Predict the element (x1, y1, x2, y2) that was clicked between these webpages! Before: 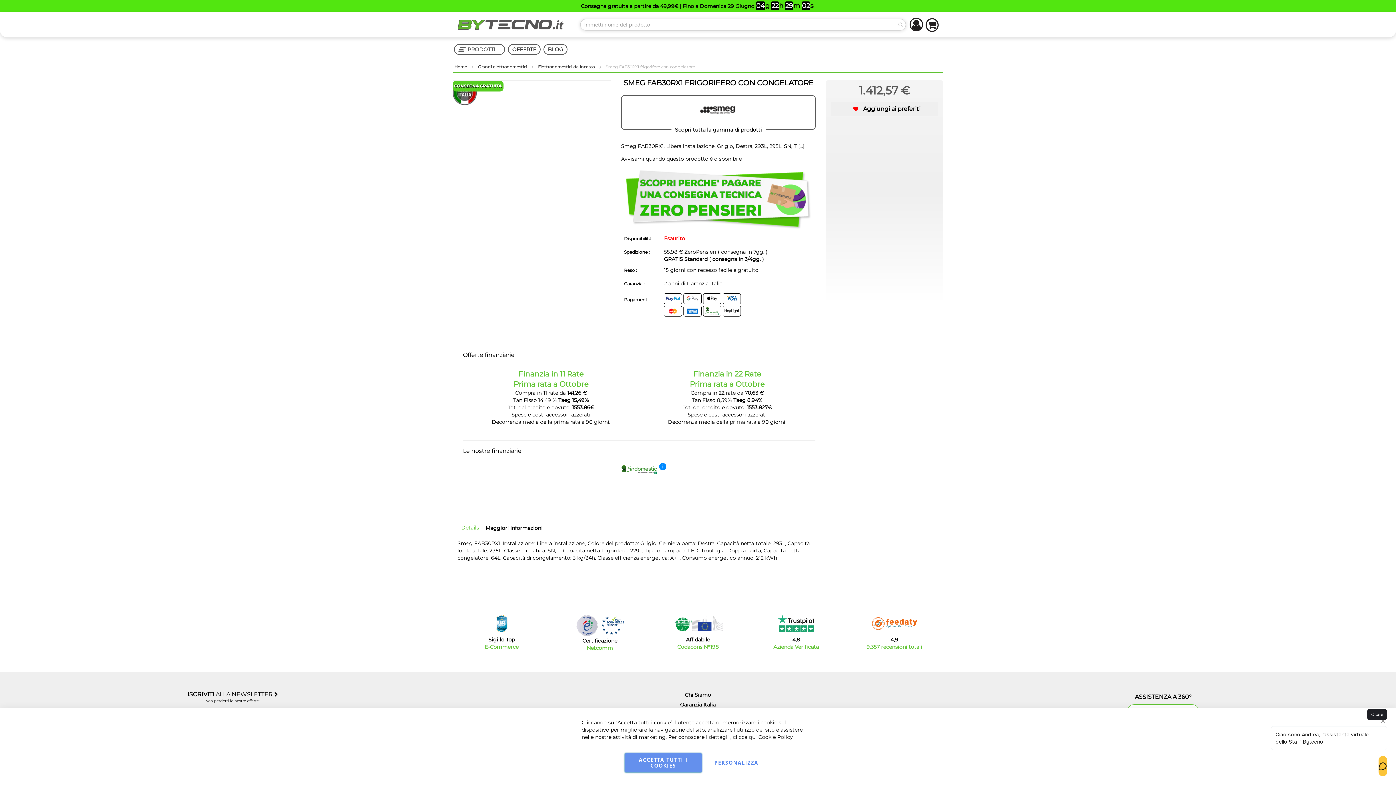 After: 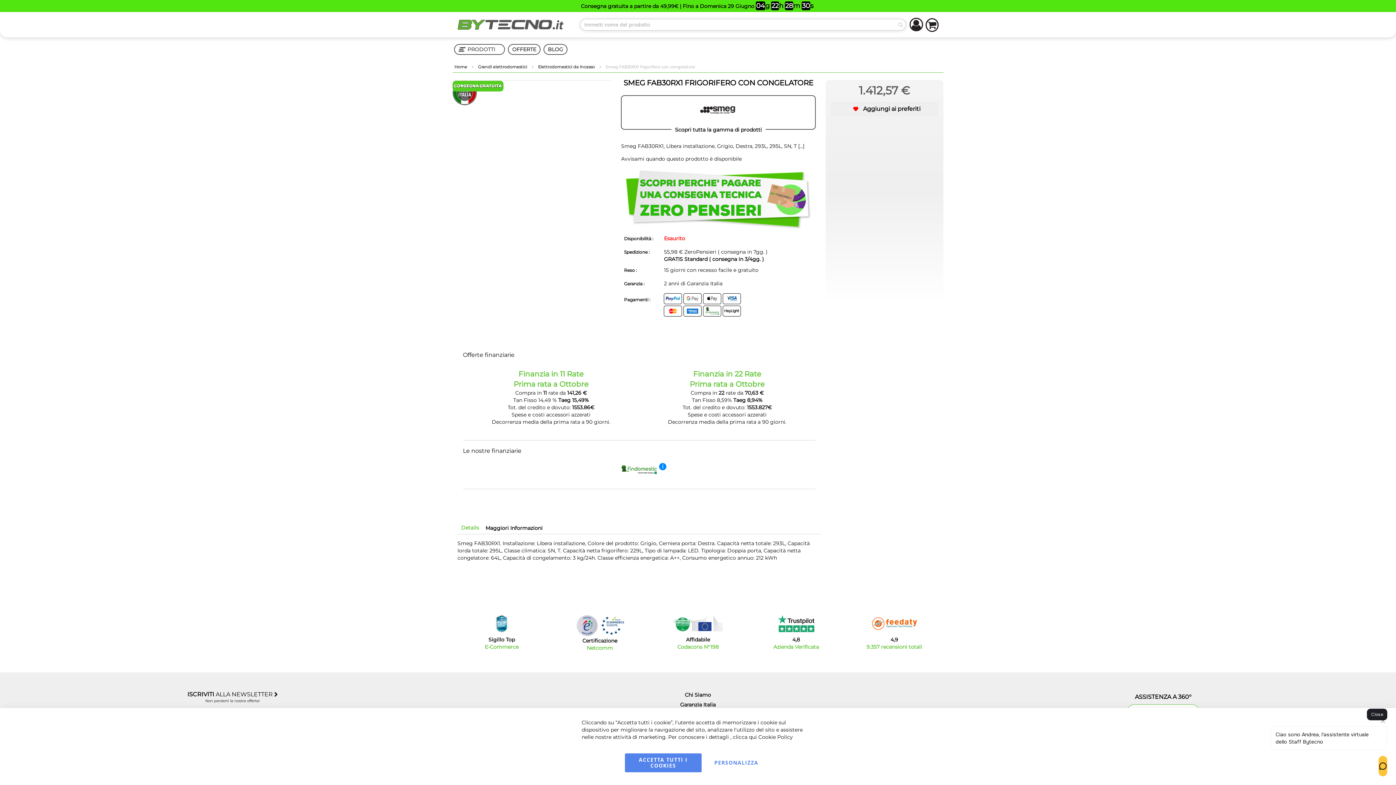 Action: bbox: (758, 734, 793, 740) label: Cookie Policy